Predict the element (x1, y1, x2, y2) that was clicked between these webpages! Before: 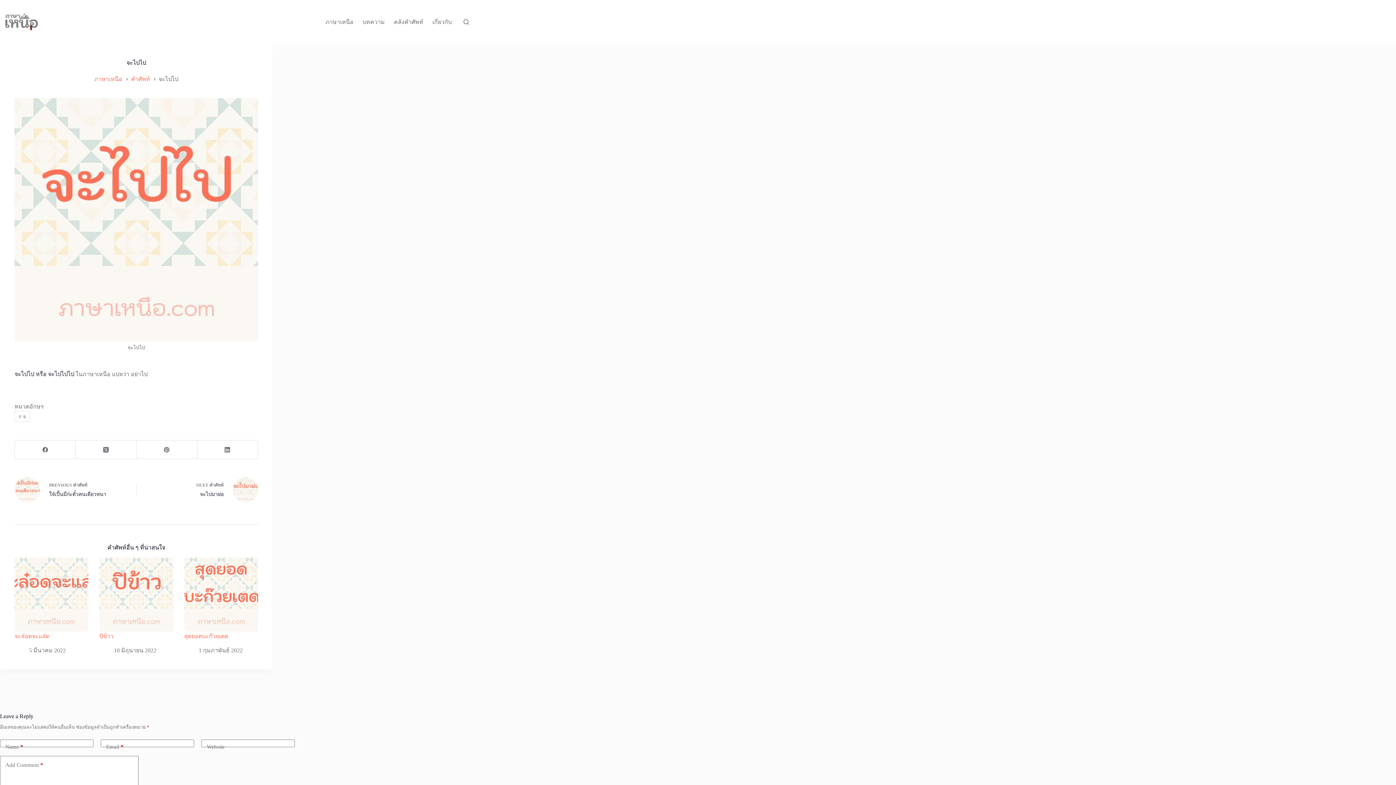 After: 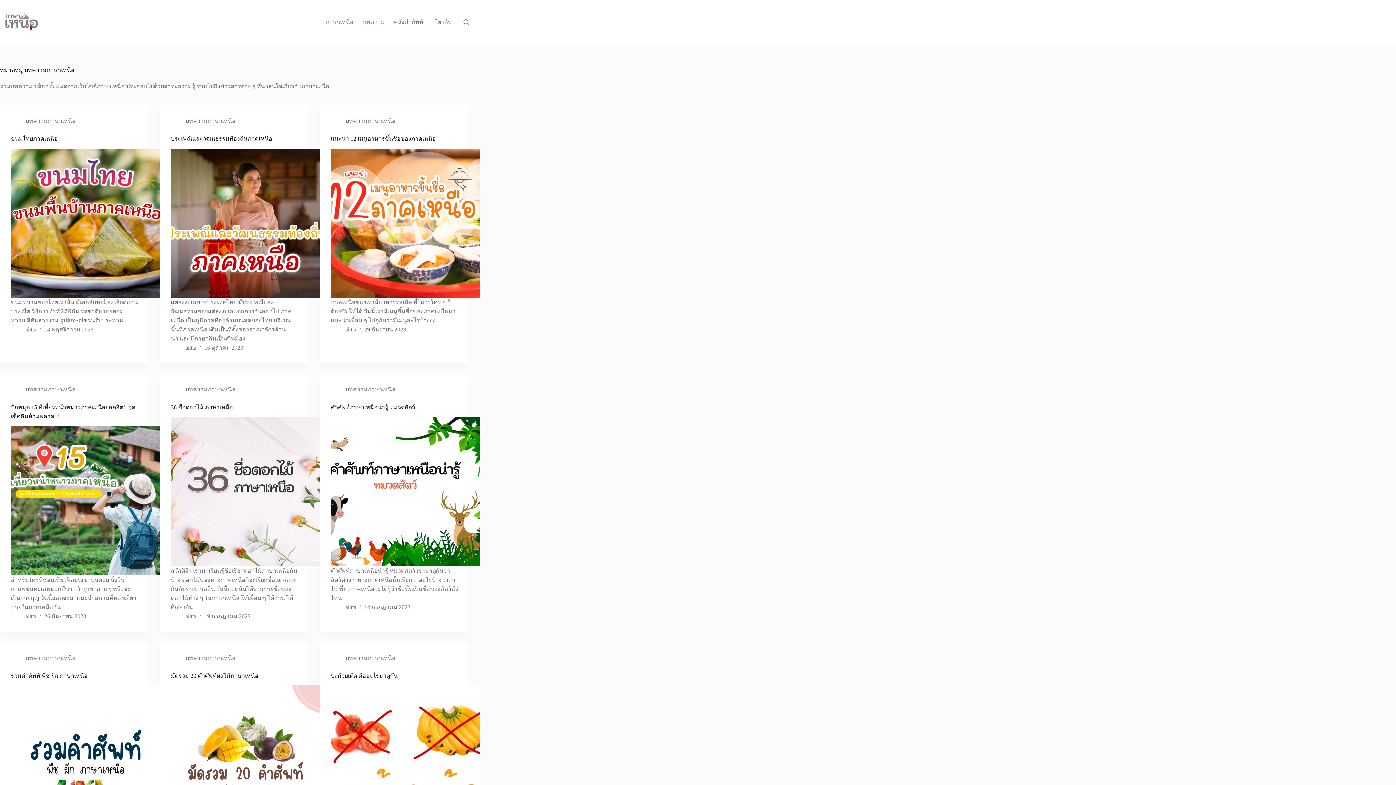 Action: bbox: (358, 0, 389, 43) label: บทความ